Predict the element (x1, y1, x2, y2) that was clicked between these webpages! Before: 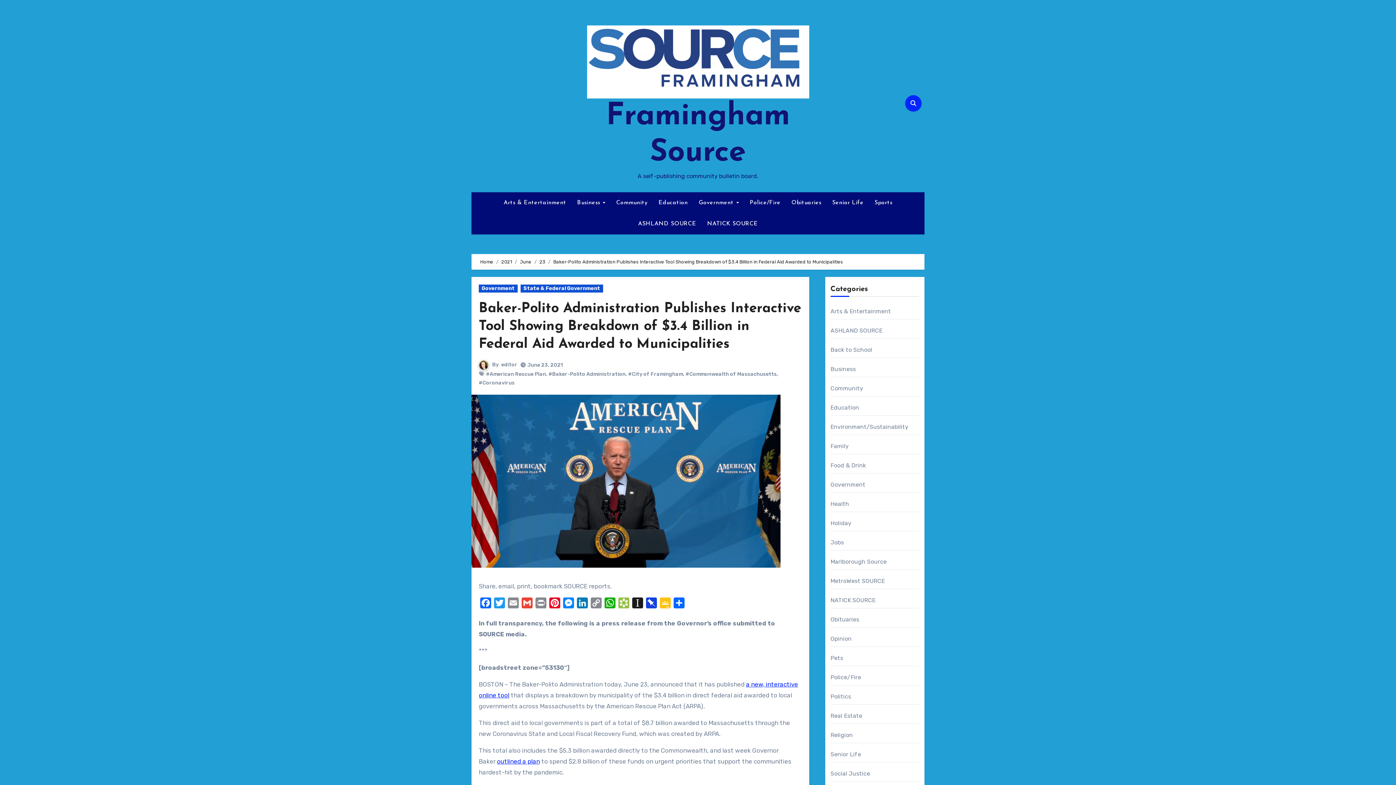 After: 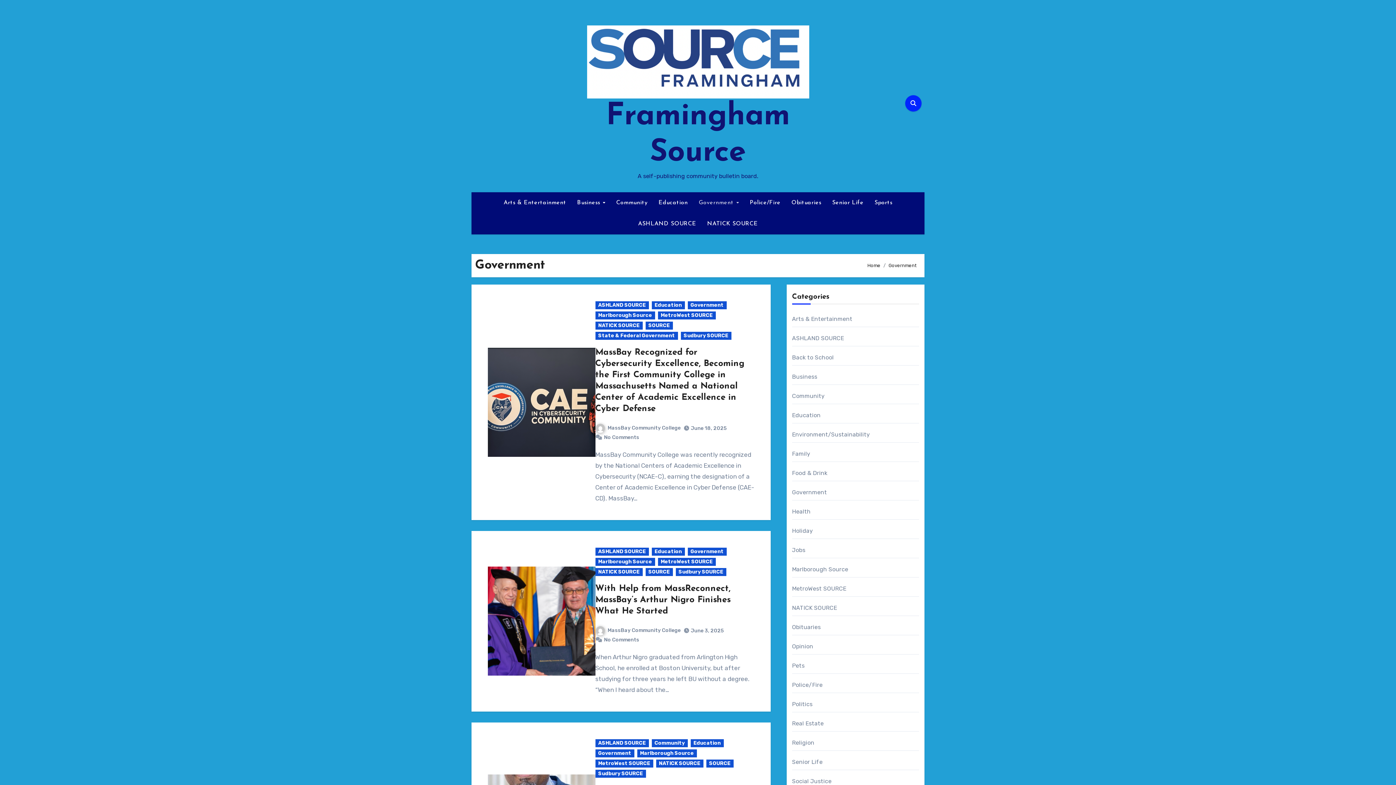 Action: label: Government bbox: (478, 284, 517, 292)